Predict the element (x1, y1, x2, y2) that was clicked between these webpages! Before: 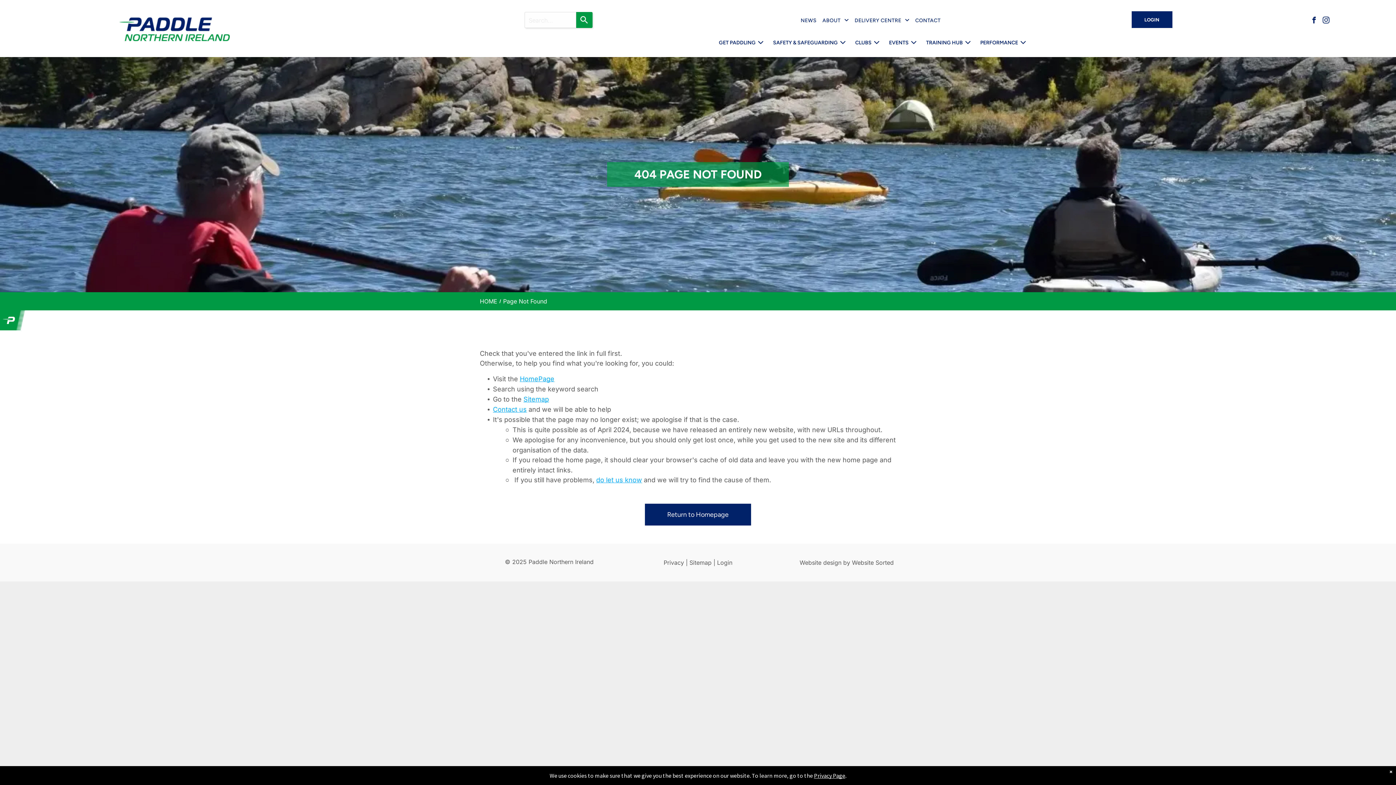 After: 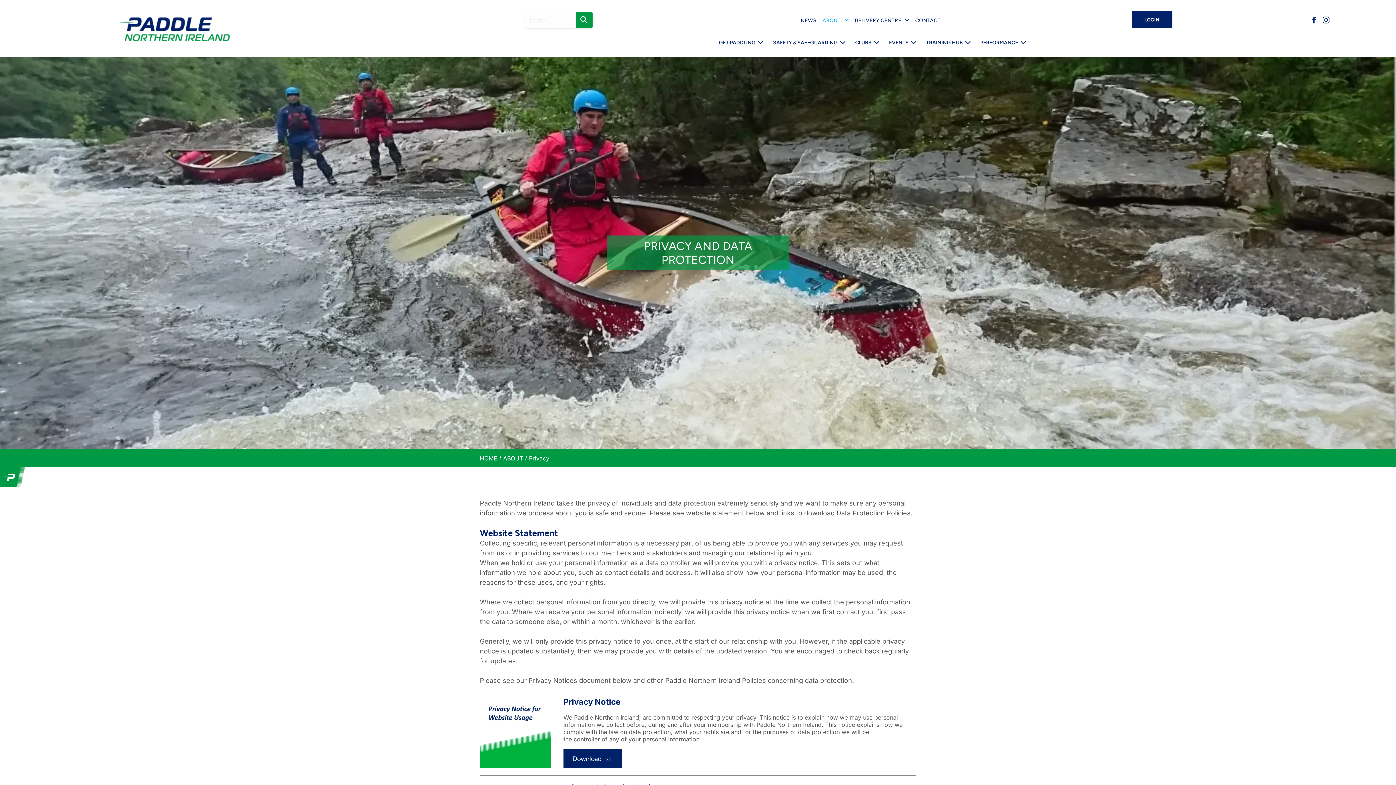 Action: label: Privacy bbox: (663, 559, 684, 566)